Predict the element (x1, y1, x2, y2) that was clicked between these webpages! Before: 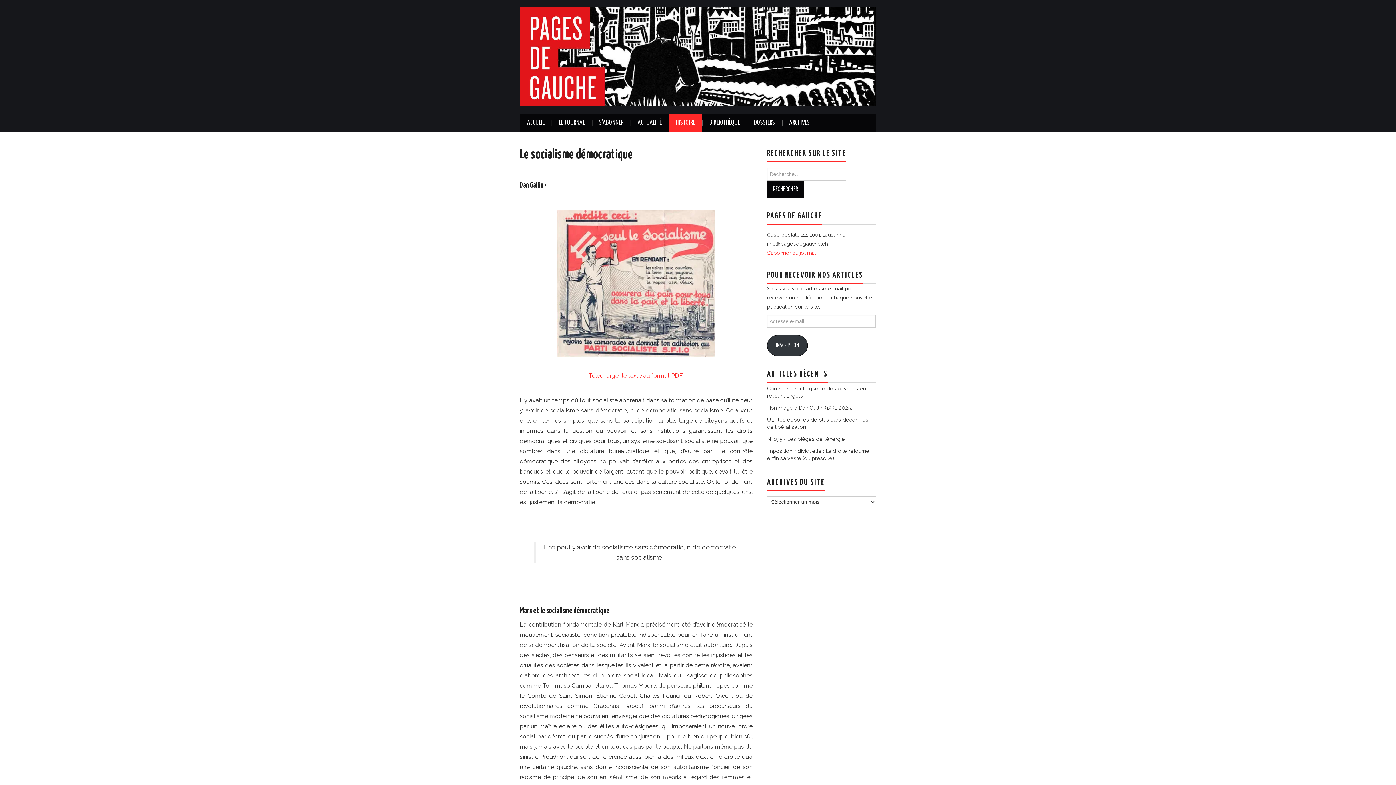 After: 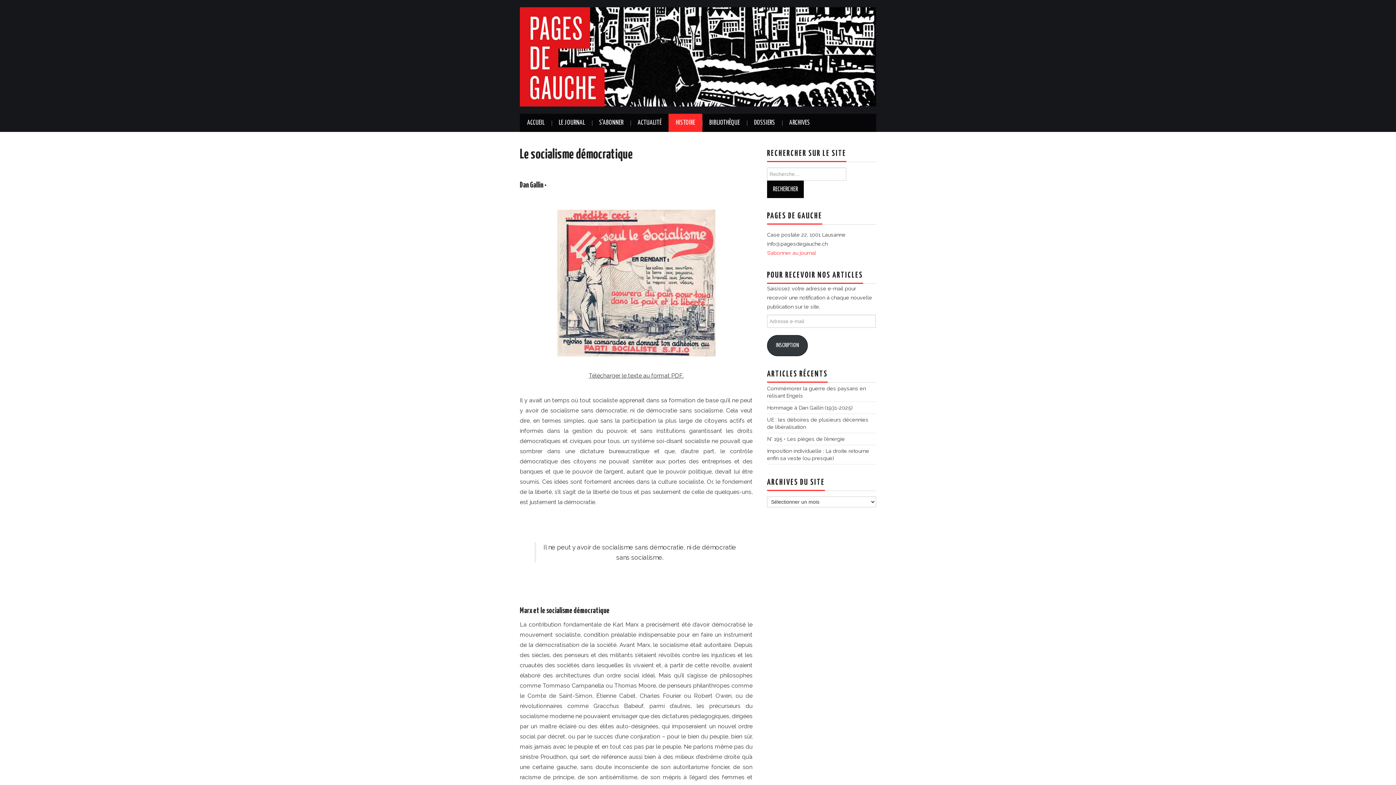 Action: label: Télécharger le texte au format PDF. bbox: (588, 372, 683, 379)